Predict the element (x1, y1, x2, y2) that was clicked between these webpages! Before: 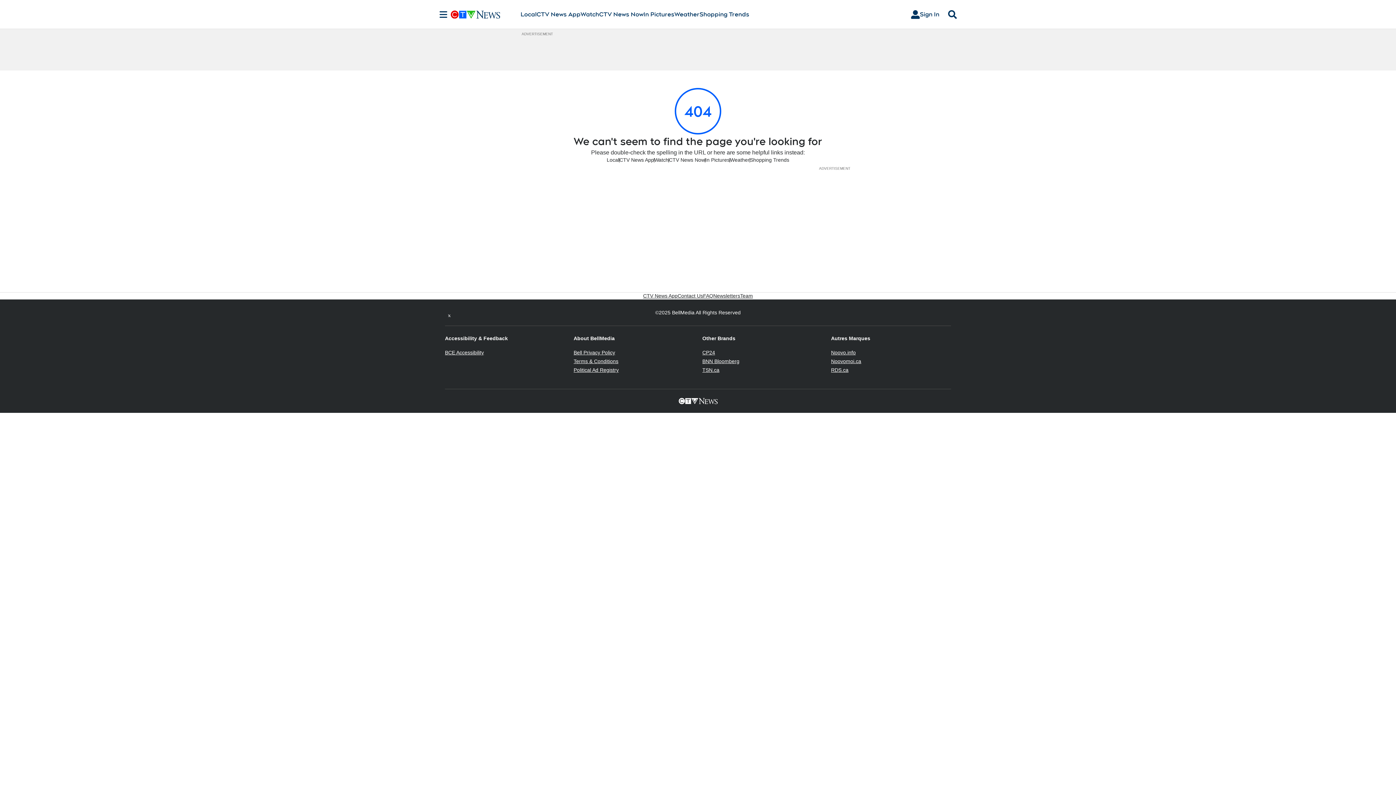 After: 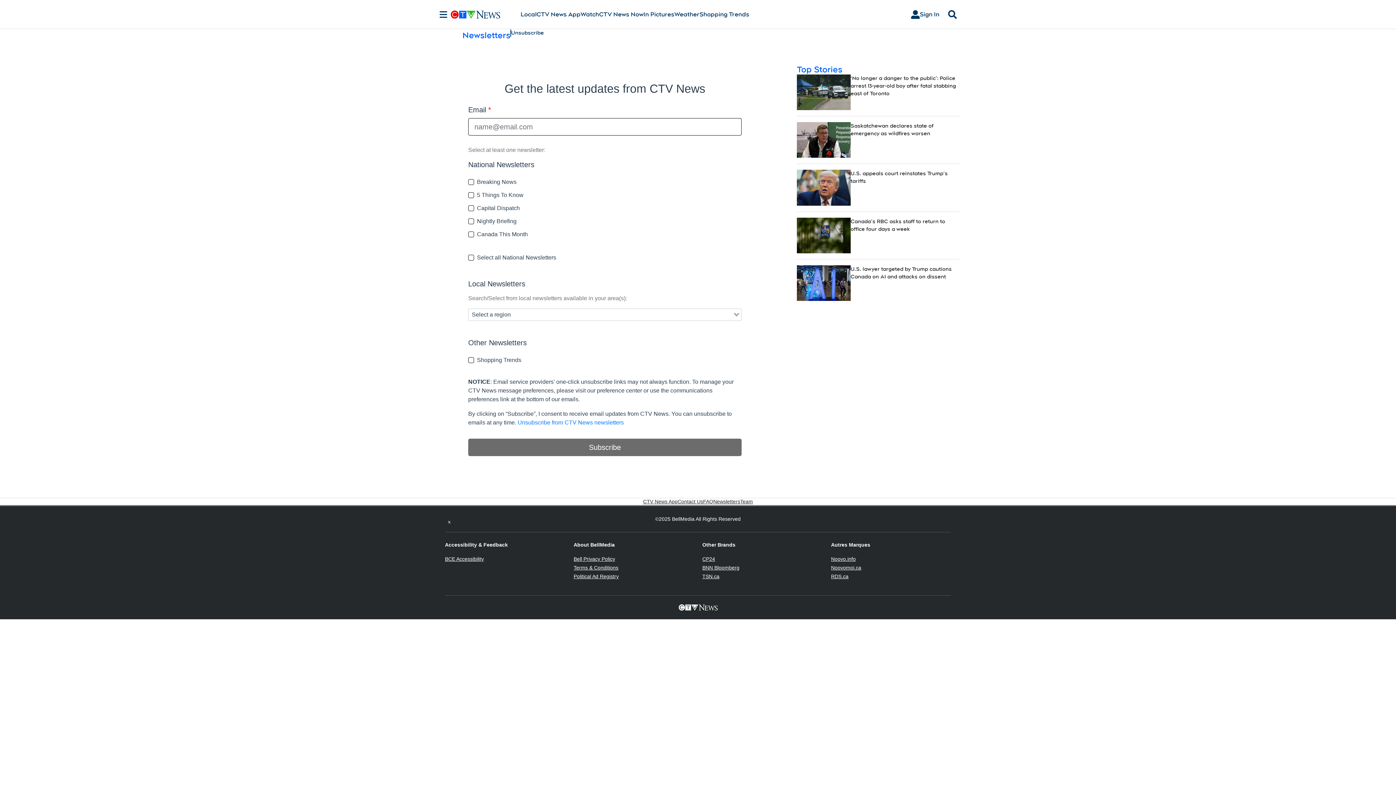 Action: label: Newsletters bbox: (713, 292, 740, 299)